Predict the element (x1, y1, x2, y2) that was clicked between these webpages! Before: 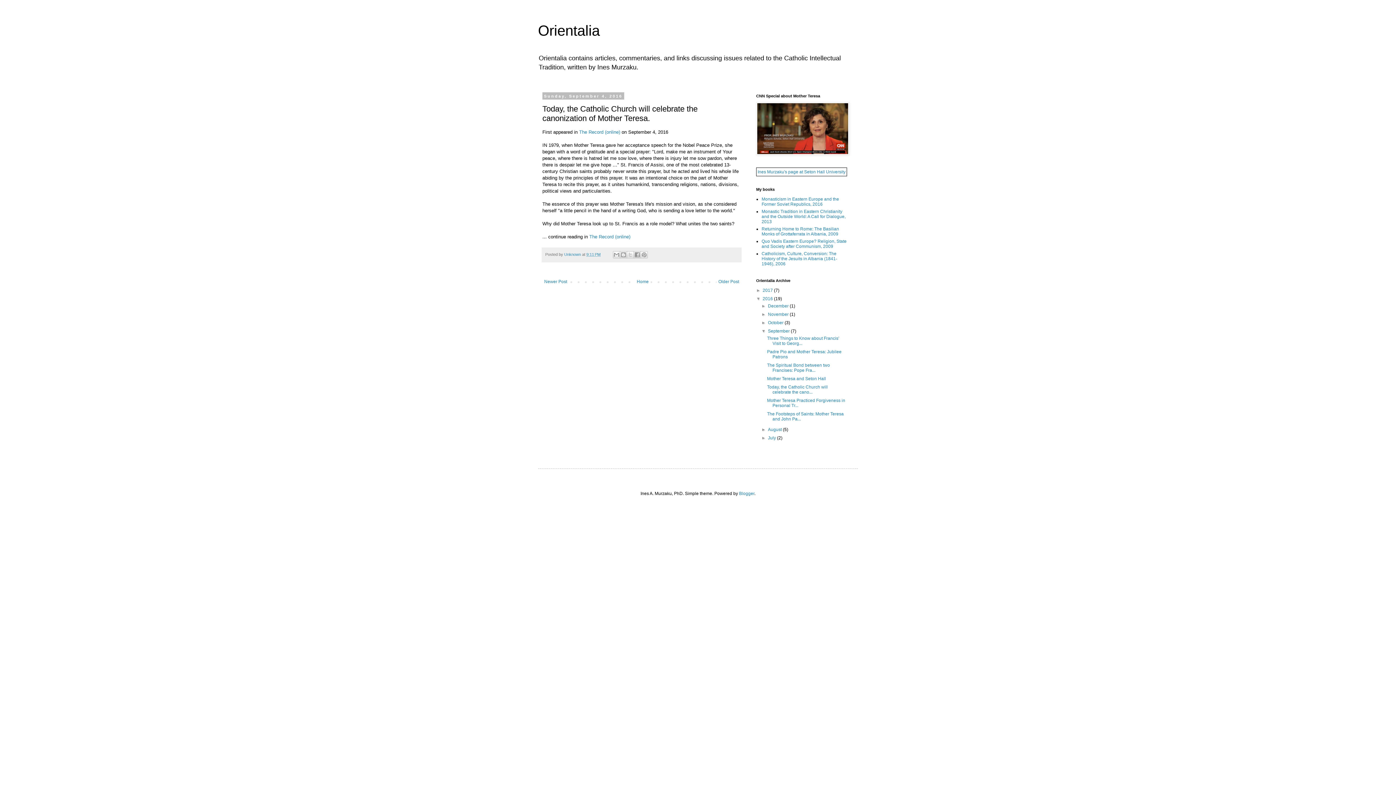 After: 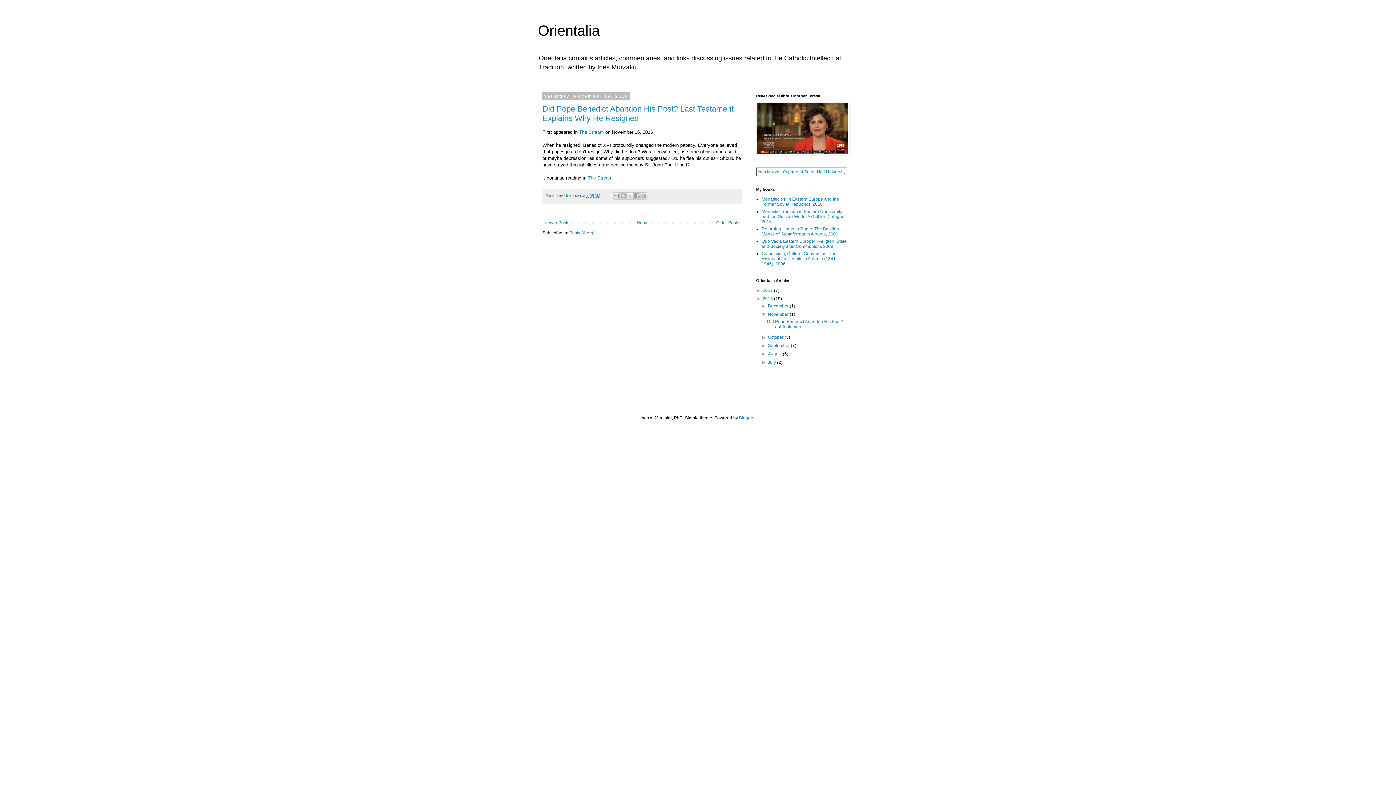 Action: label: November  bbox: (768, 312, 789, 317)